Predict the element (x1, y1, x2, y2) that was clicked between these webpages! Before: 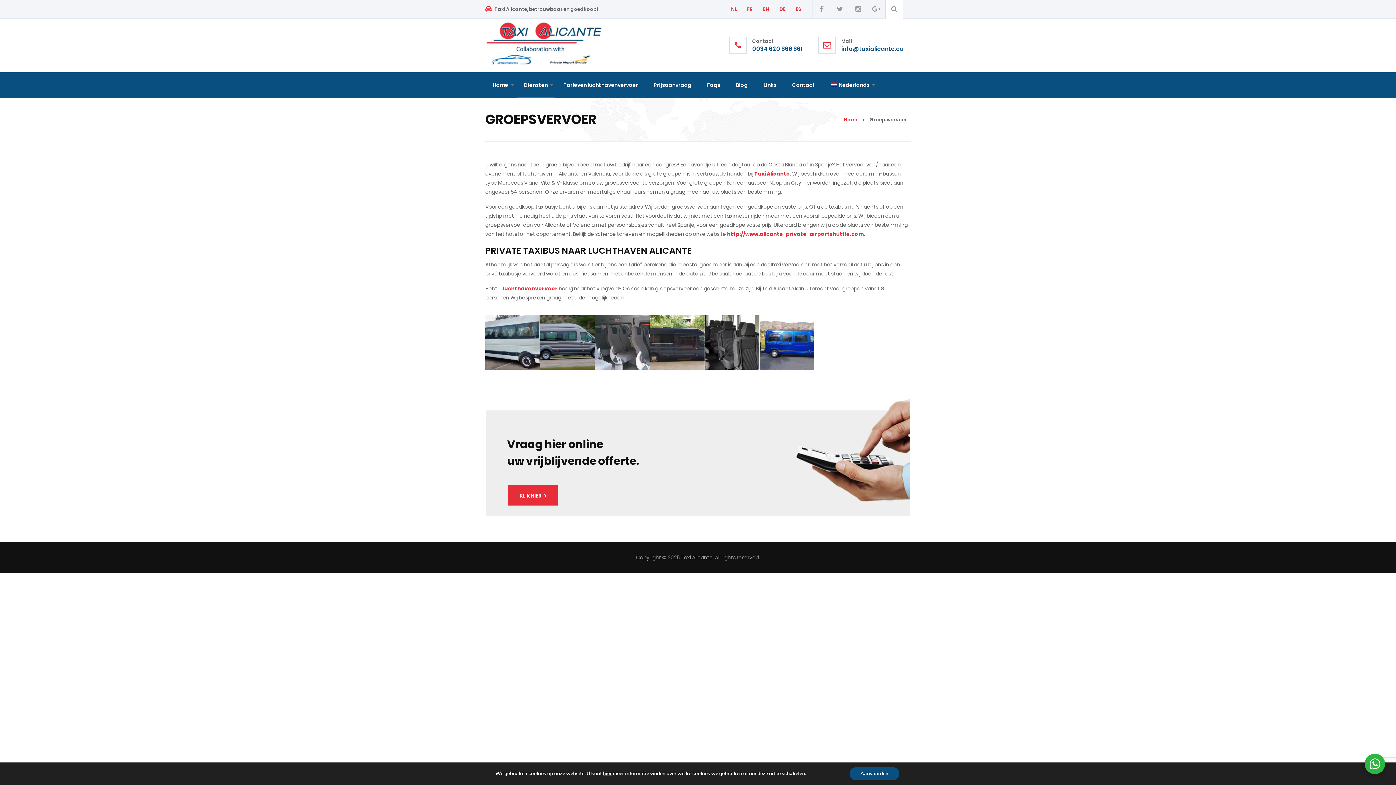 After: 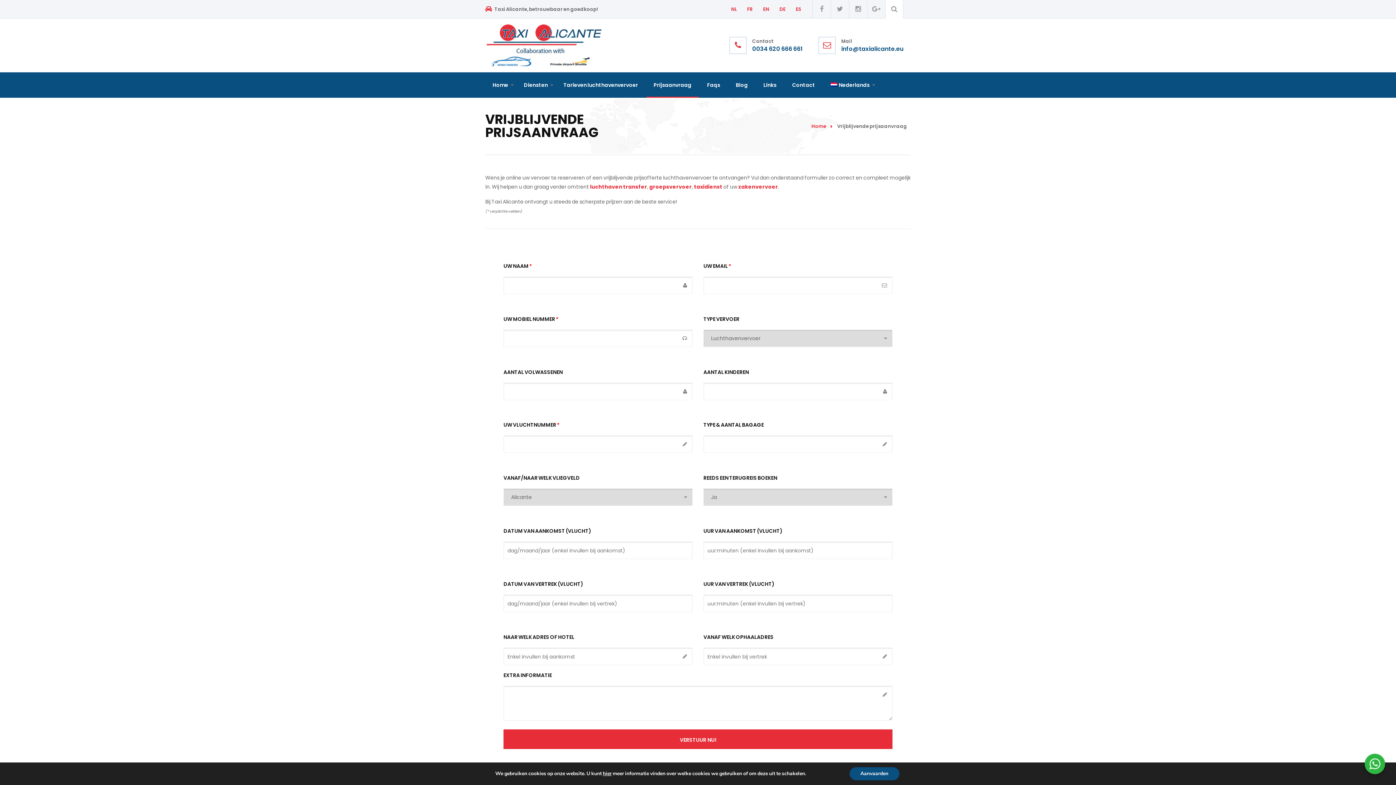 Action: label: Prijsaanvraag bbox: (653, 81, 691, 88)